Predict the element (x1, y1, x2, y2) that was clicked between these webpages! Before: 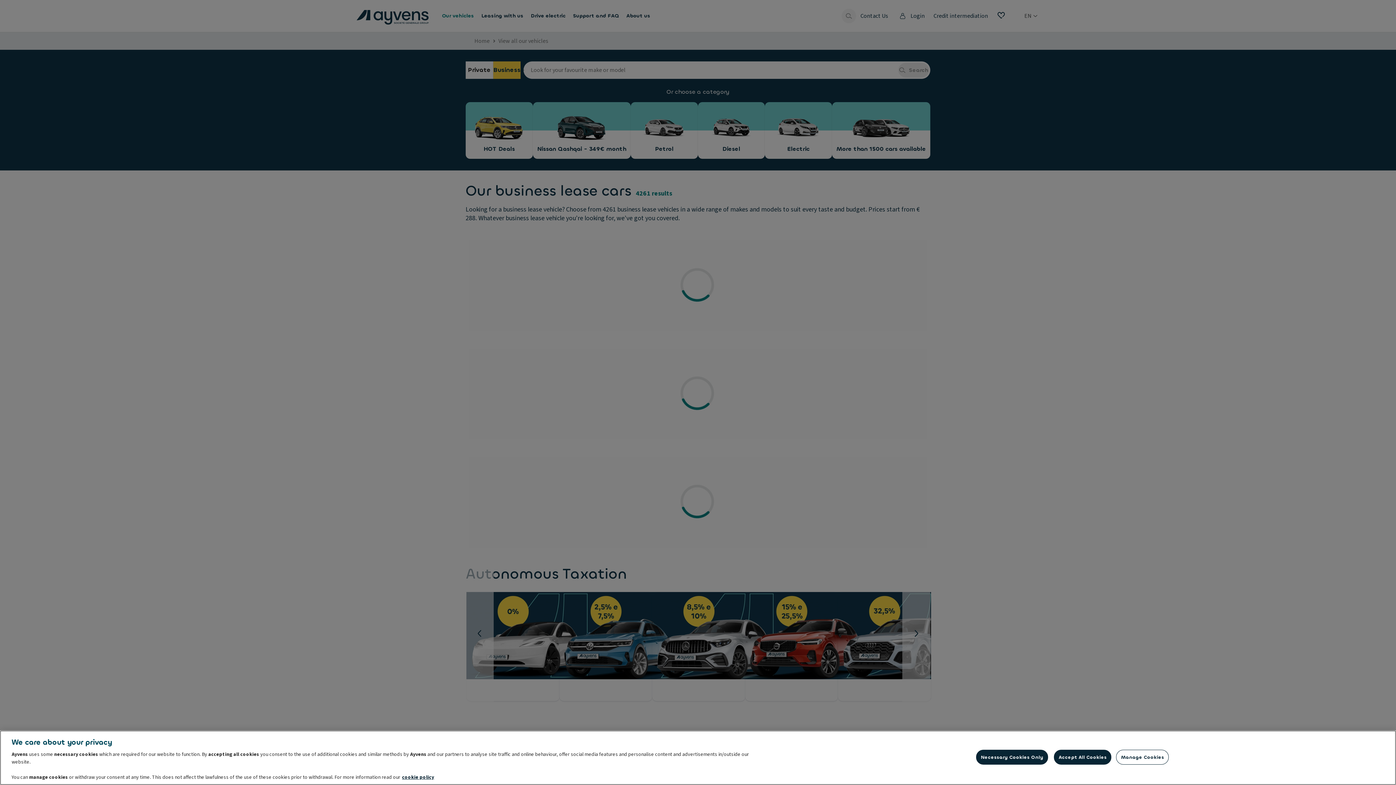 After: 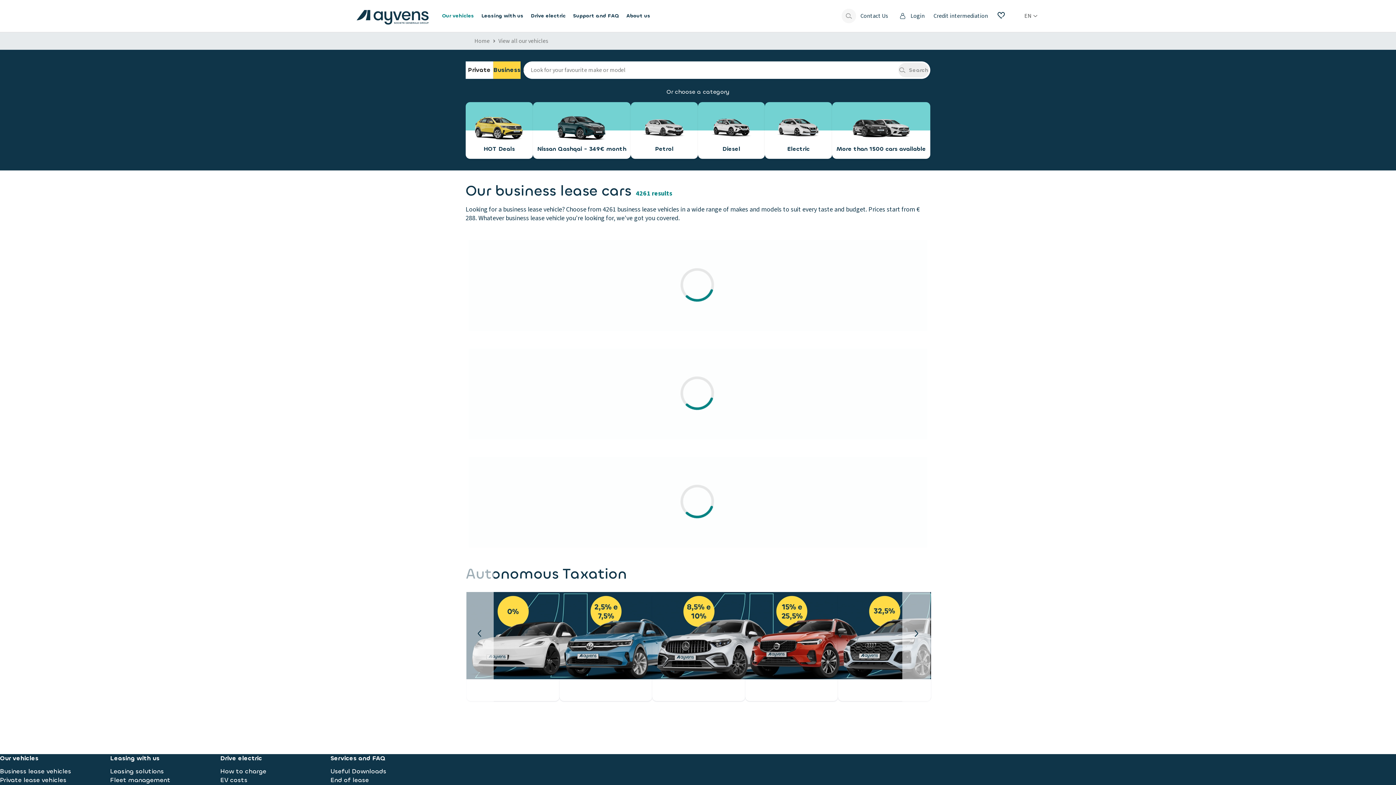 Action: label: Necessary Cookies Only bbox: (976, 750, 1048, 765)